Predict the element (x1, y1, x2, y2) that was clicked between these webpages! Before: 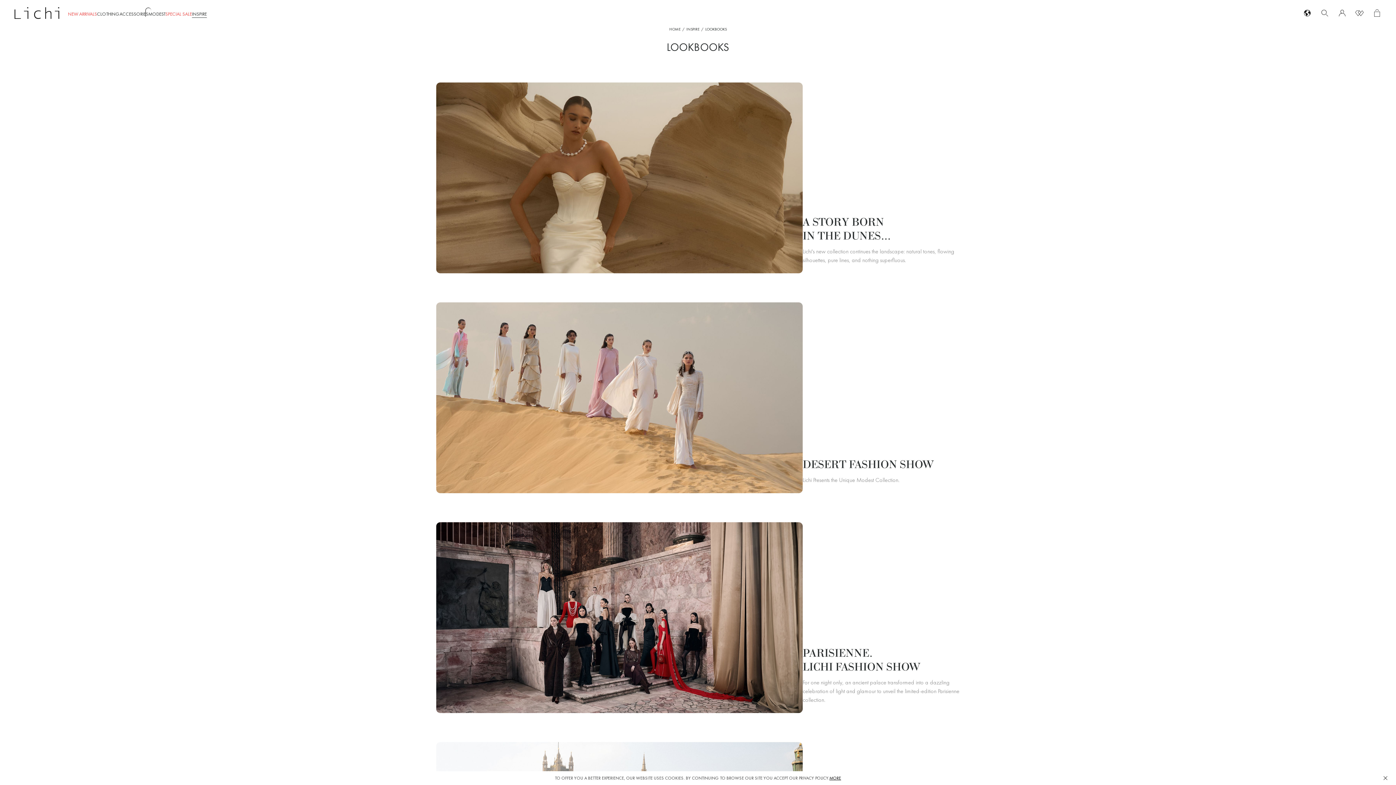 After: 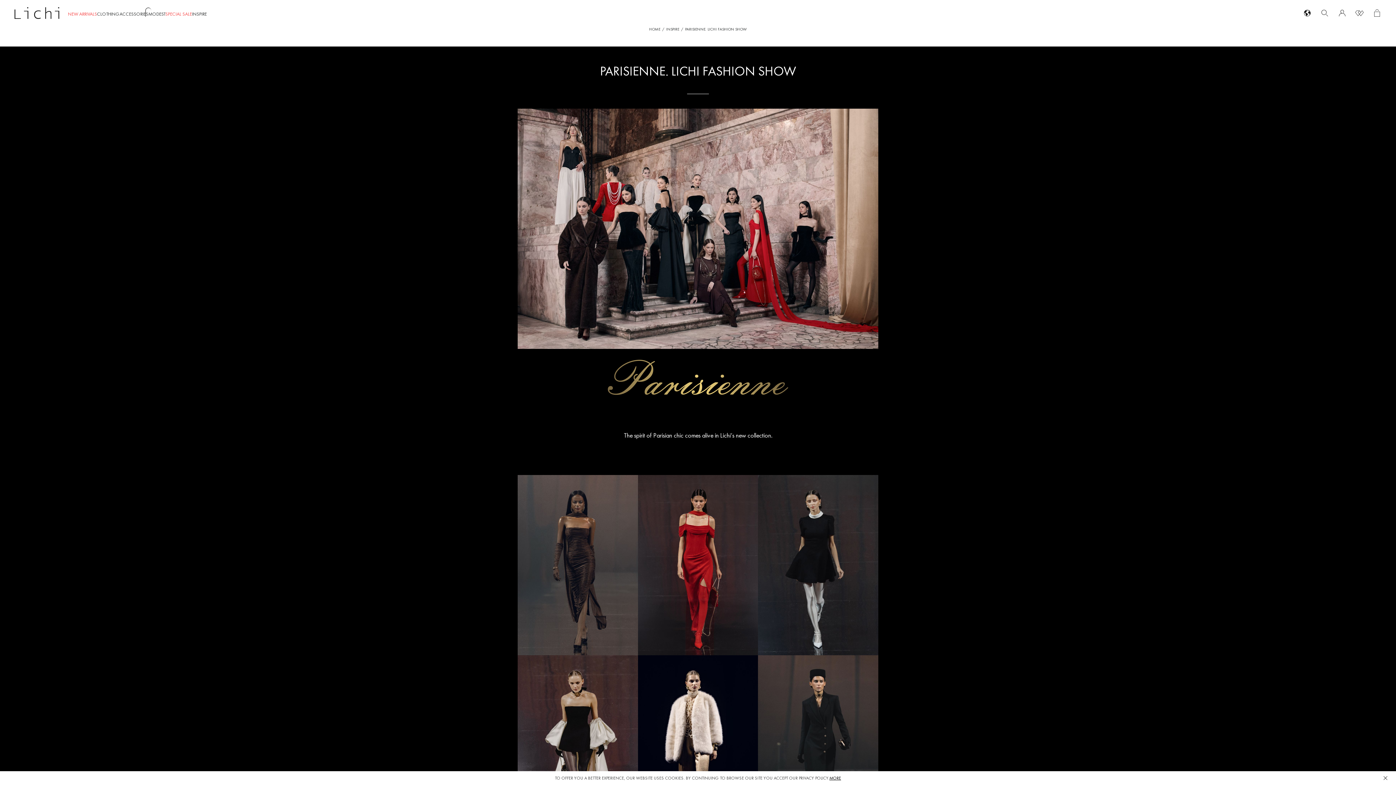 Action: bbox: (436, 522, 802, 713) label: Lichi